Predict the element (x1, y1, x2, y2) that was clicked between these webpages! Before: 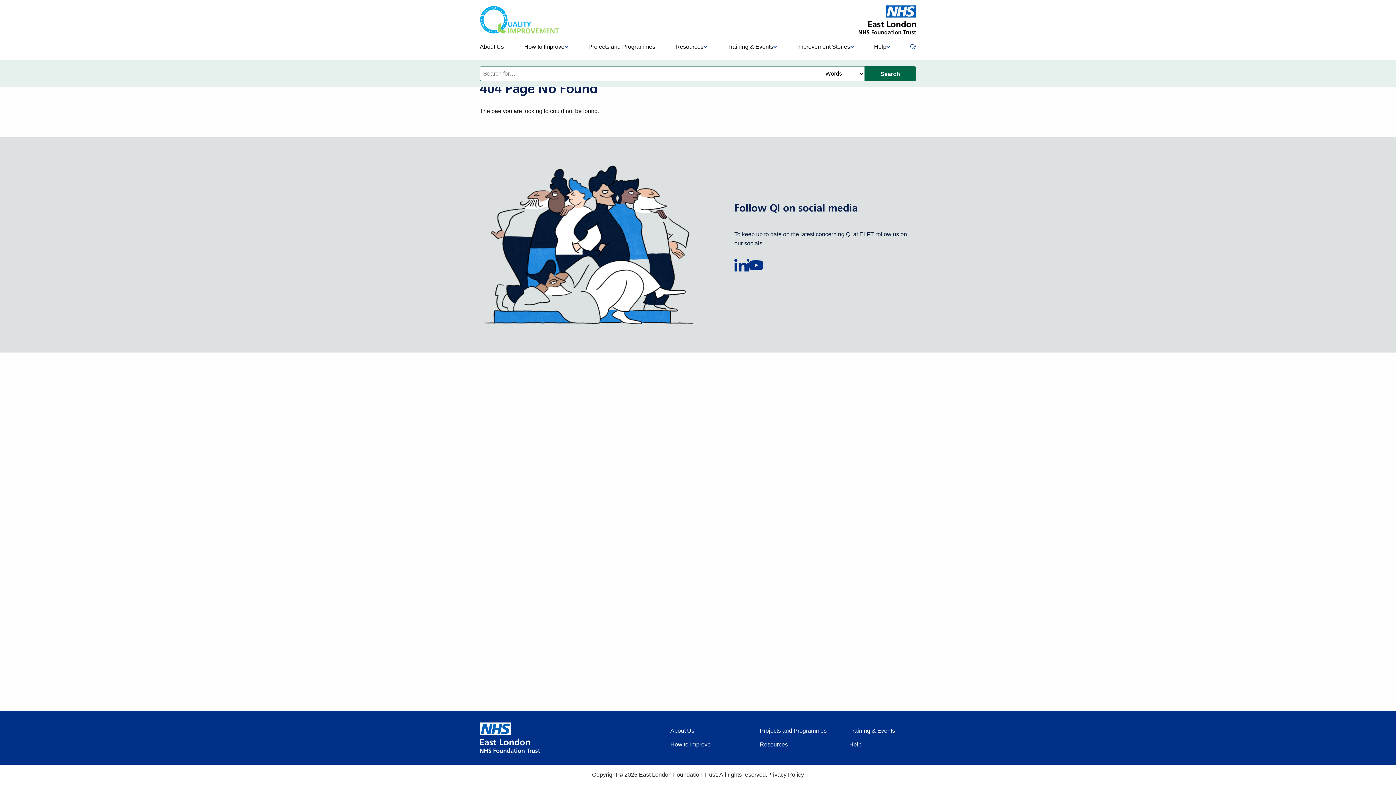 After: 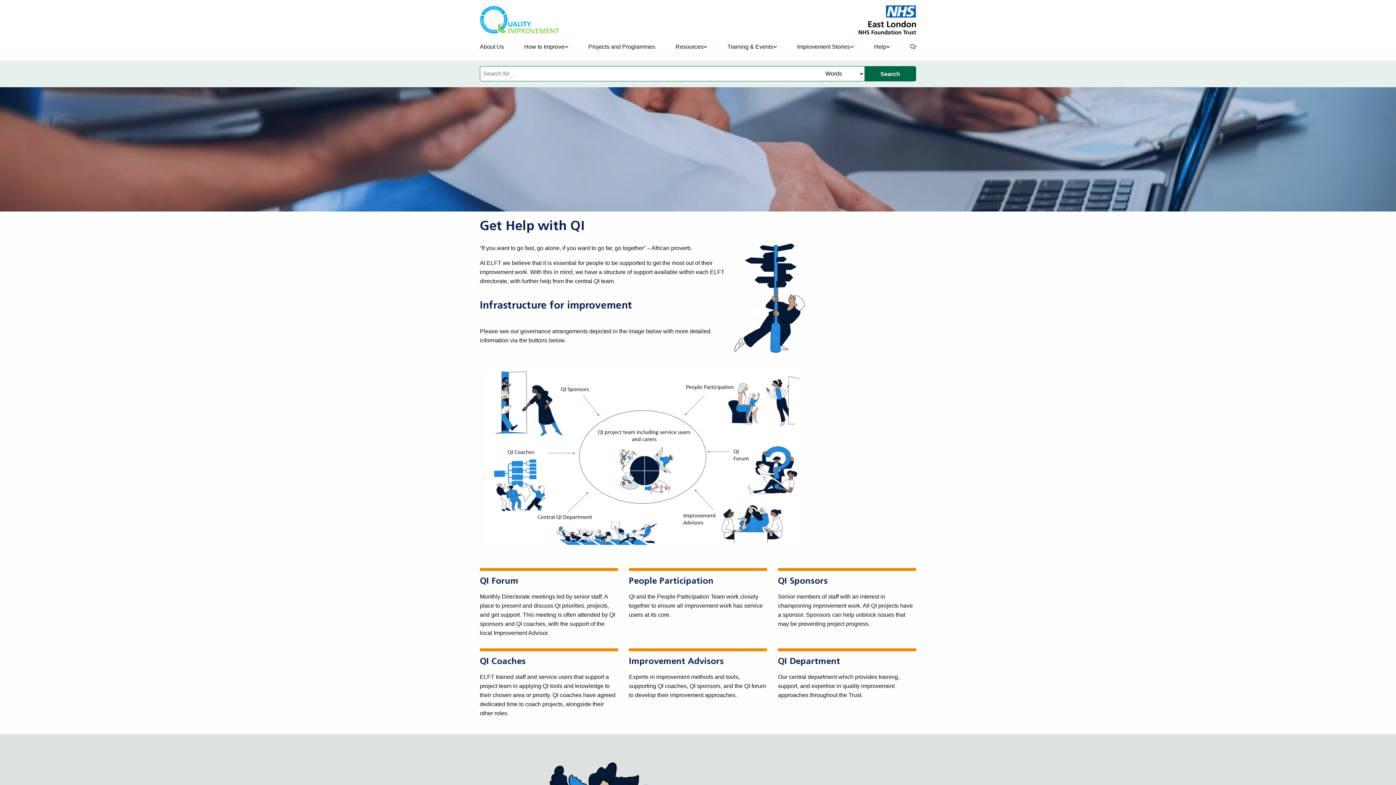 Action: bbox: (868, 40, 896, 53) label: Help